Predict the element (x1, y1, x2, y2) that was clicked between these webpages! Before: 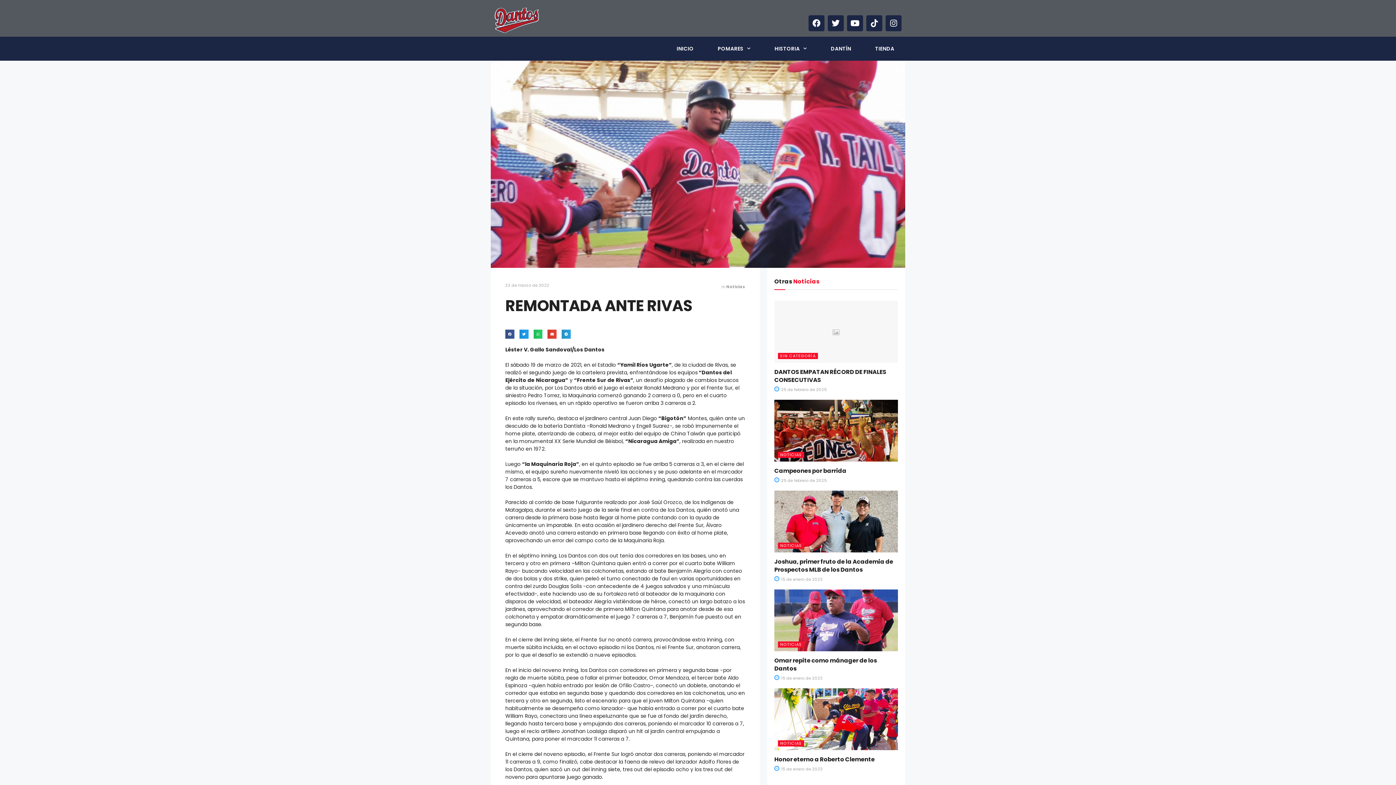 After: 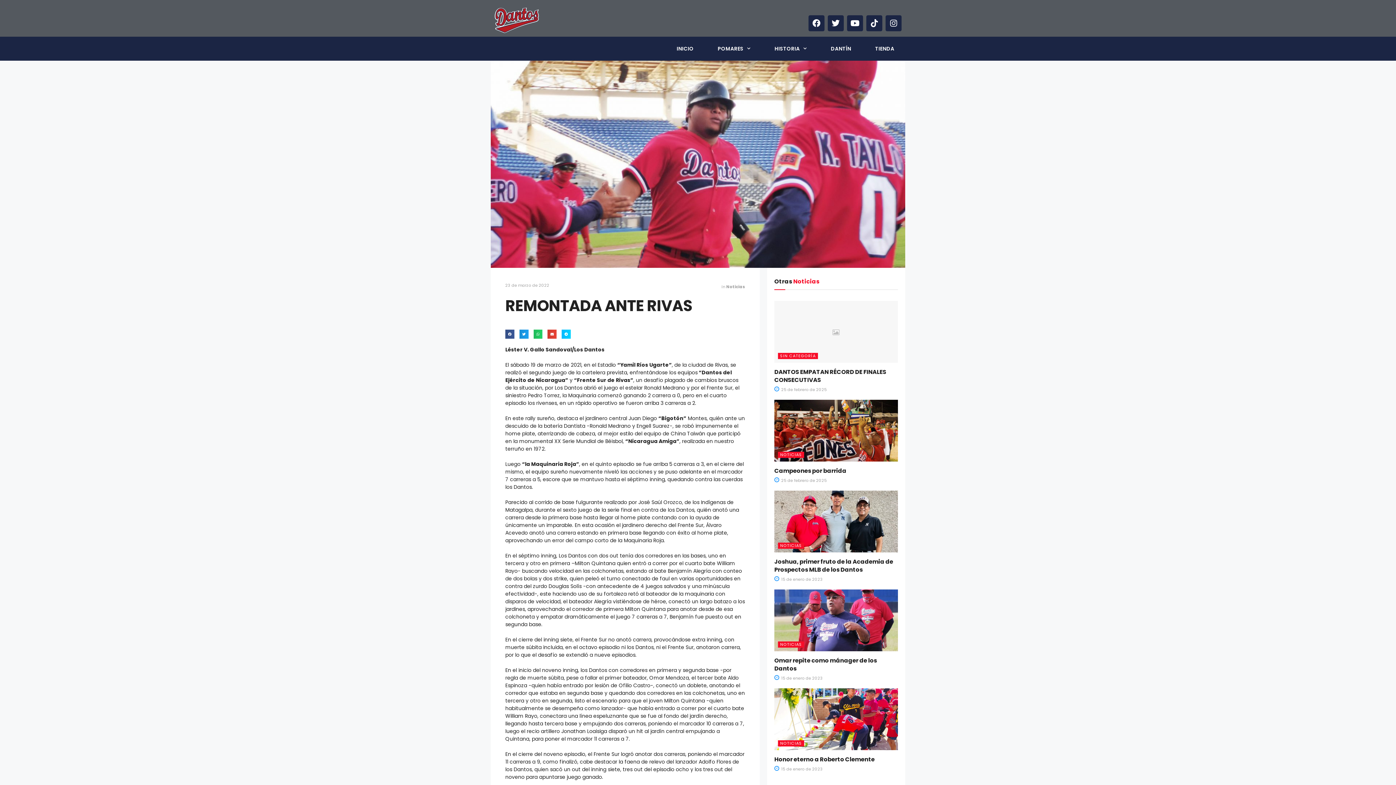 Action: bbox: (561, 329, 570, 338) label: Share on telegram